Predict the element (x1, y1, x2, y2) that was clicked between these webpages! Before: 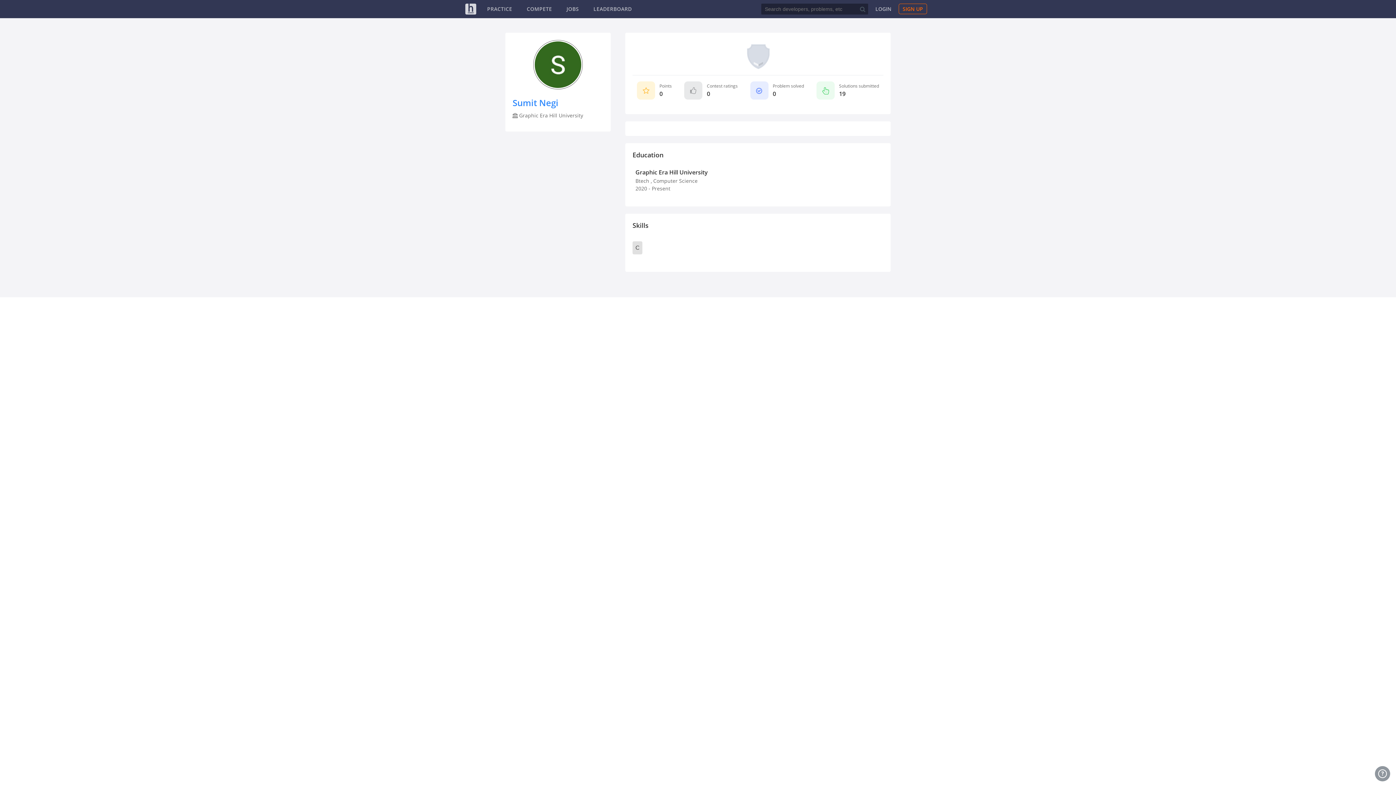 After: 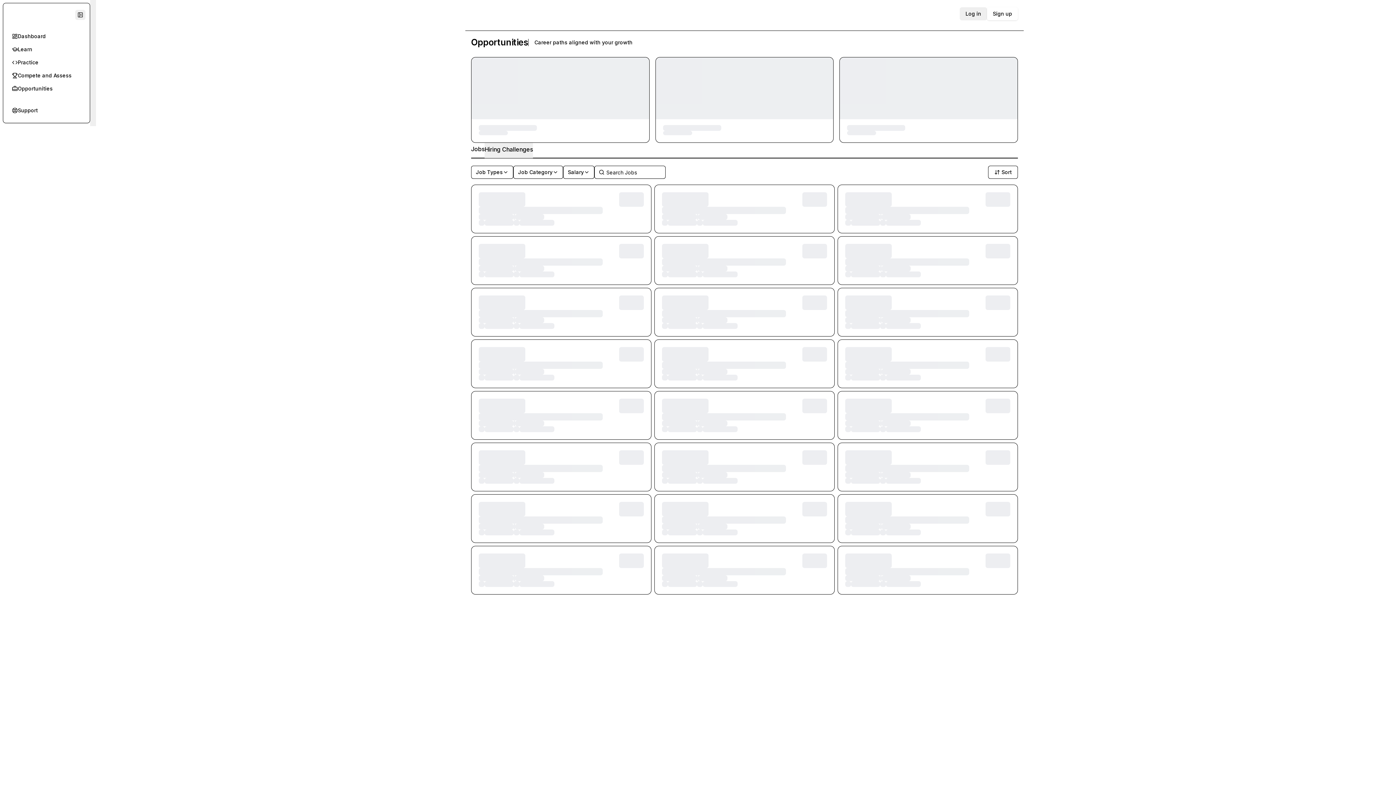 Action: label: JOBS bbox: (566, 5, 579, 12)